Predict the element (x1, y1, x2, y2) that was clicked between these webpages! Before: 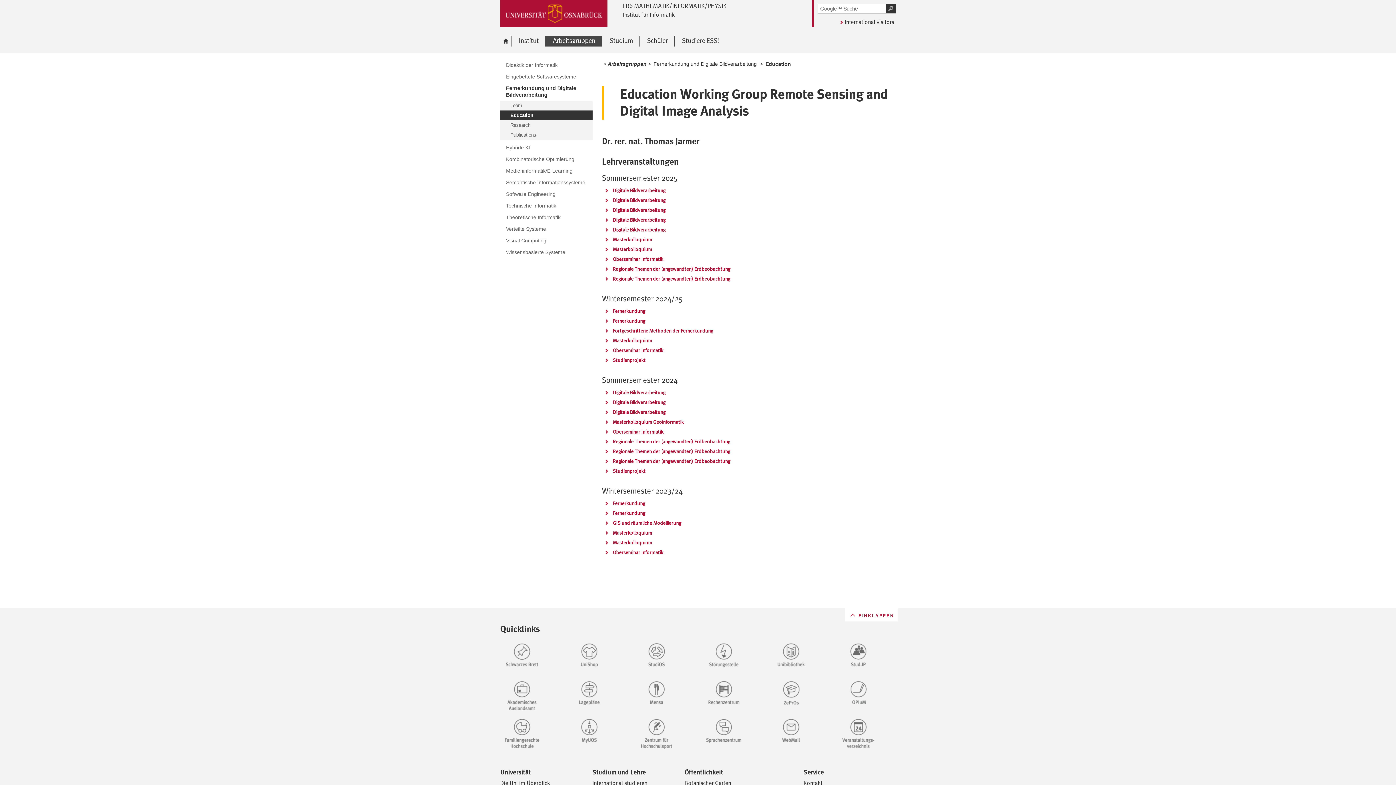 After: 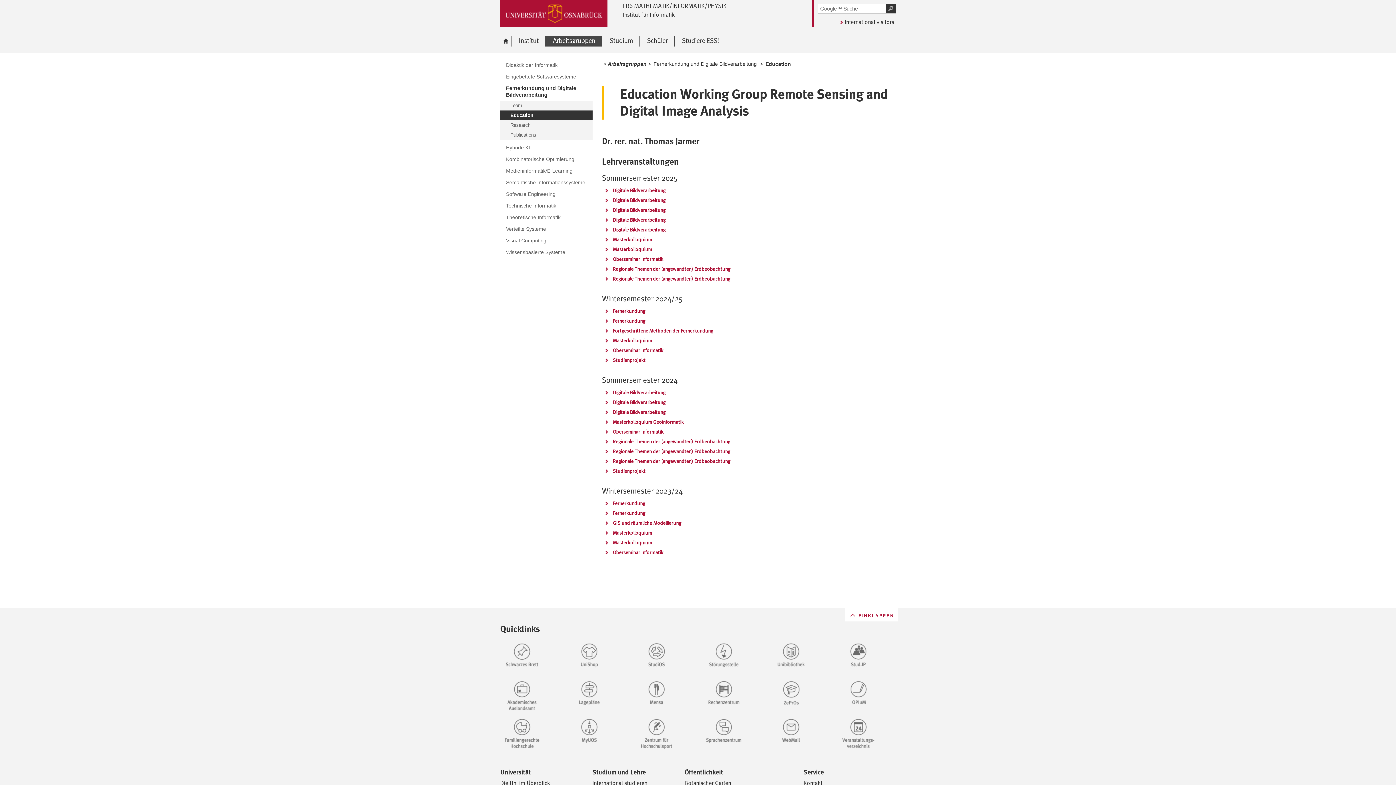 Action: bbox: (634, 680, 693, 709)